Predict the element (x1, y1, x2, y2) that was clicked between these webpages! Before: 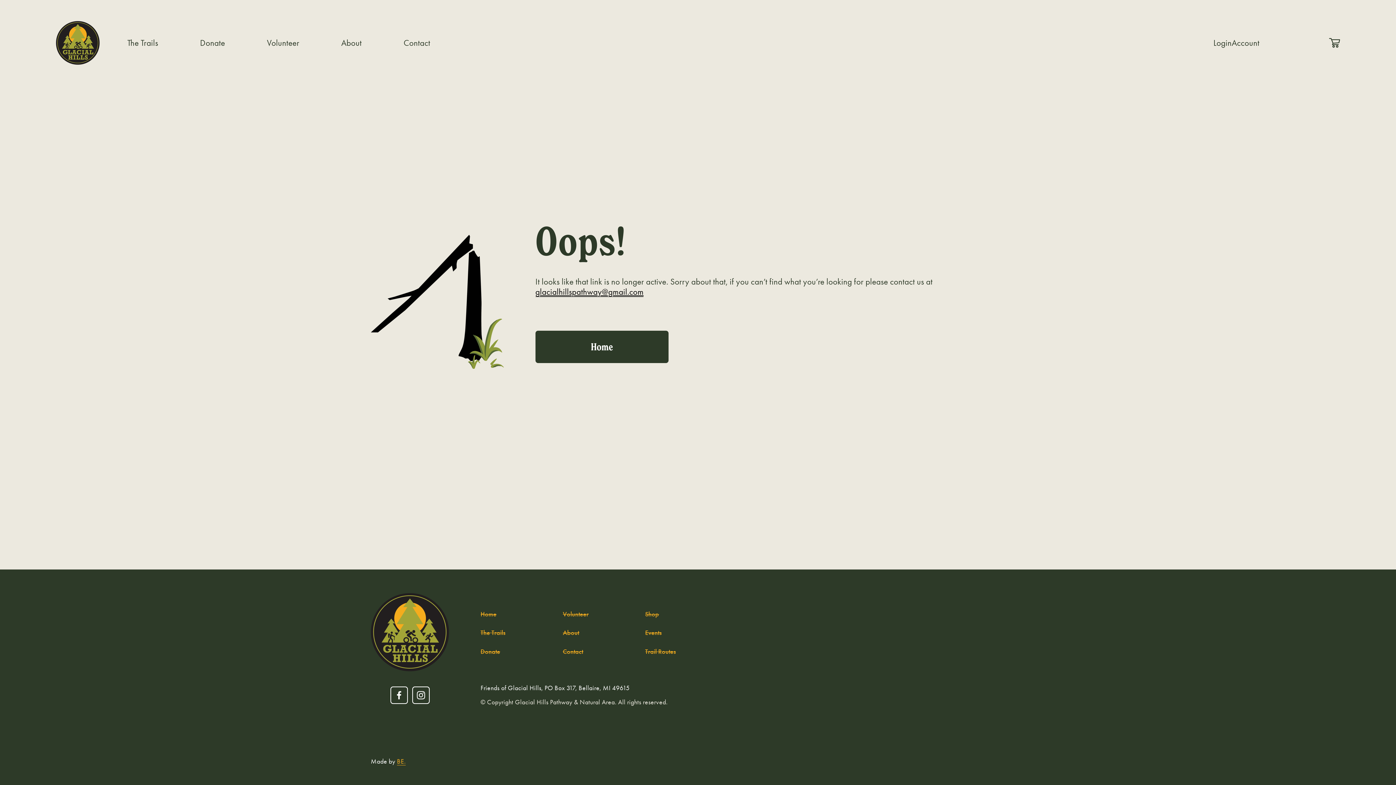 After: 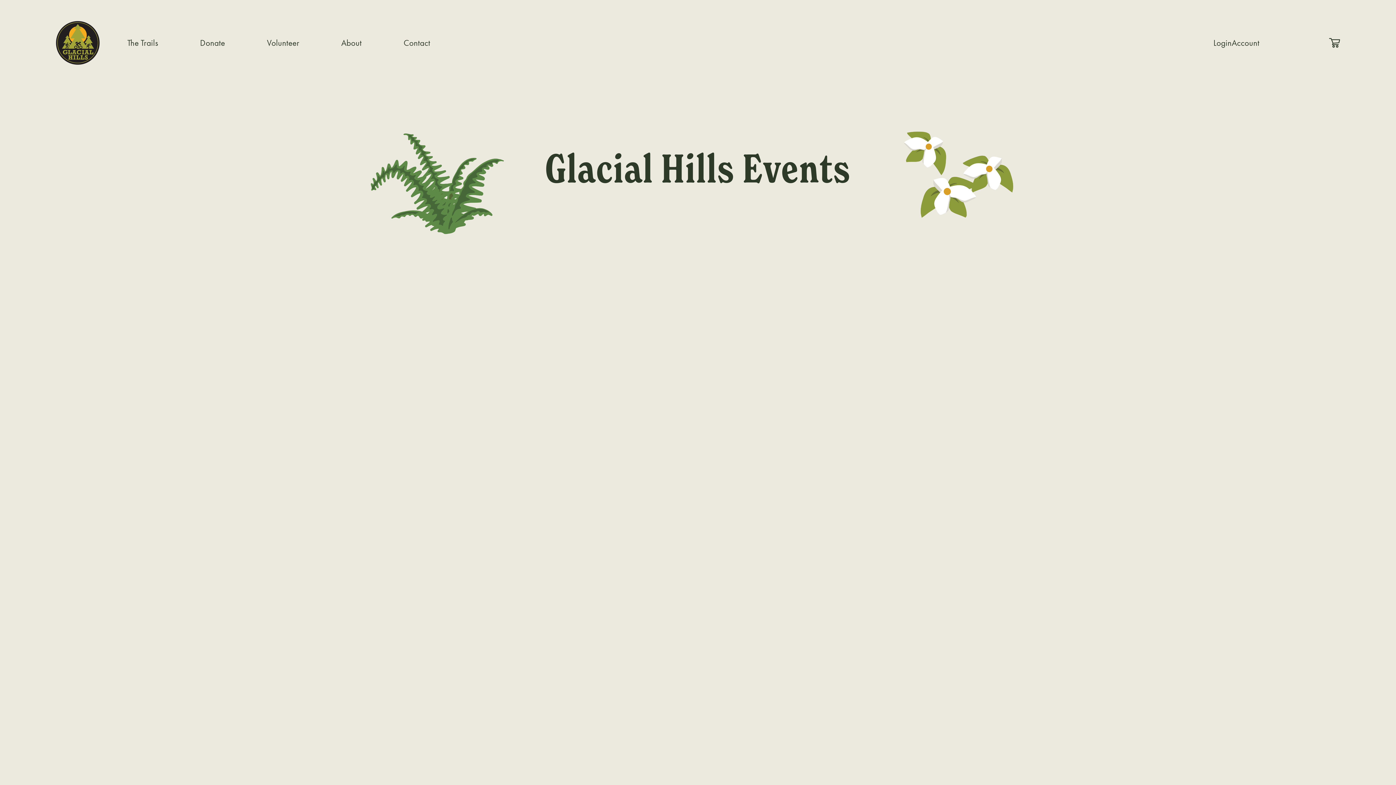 Action: bbox: (645, 633, 661, 633) label: Events